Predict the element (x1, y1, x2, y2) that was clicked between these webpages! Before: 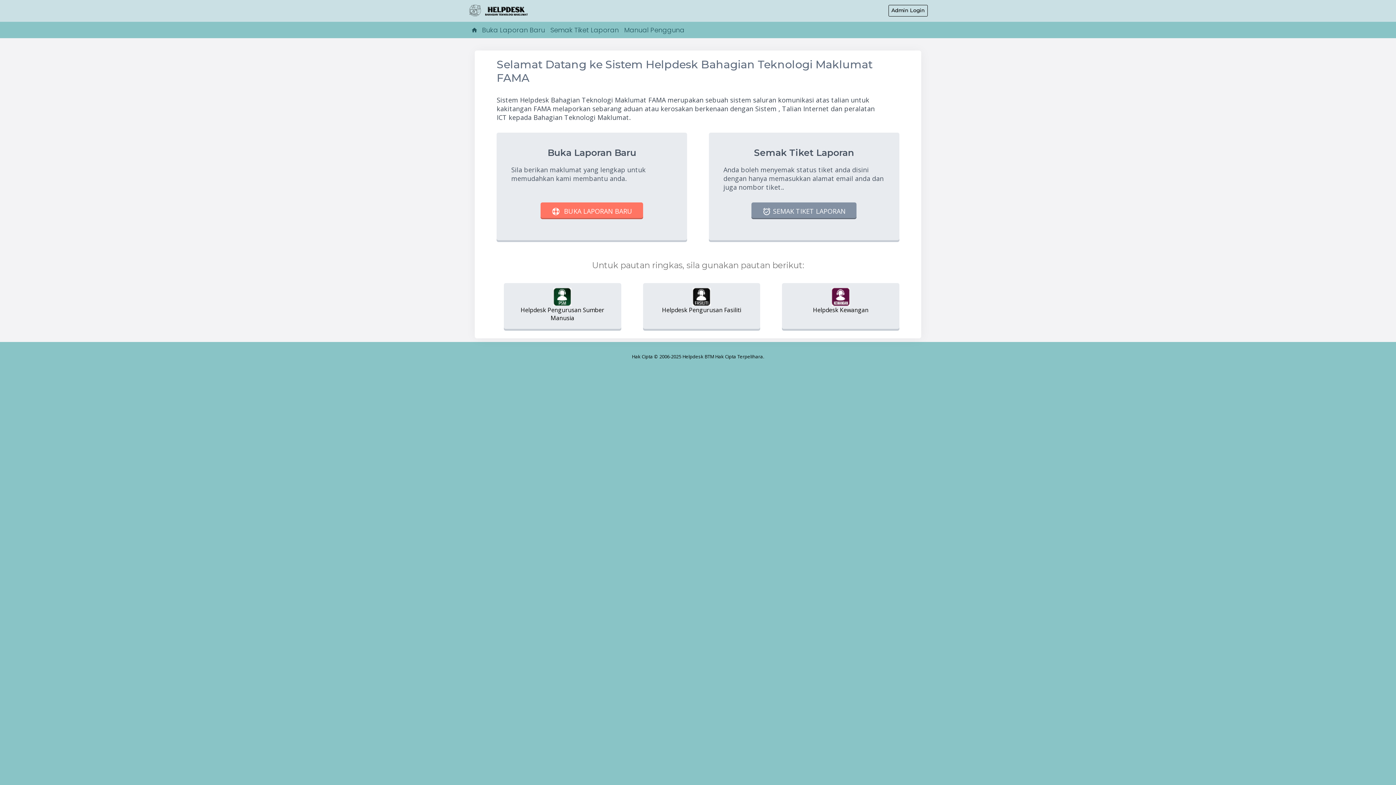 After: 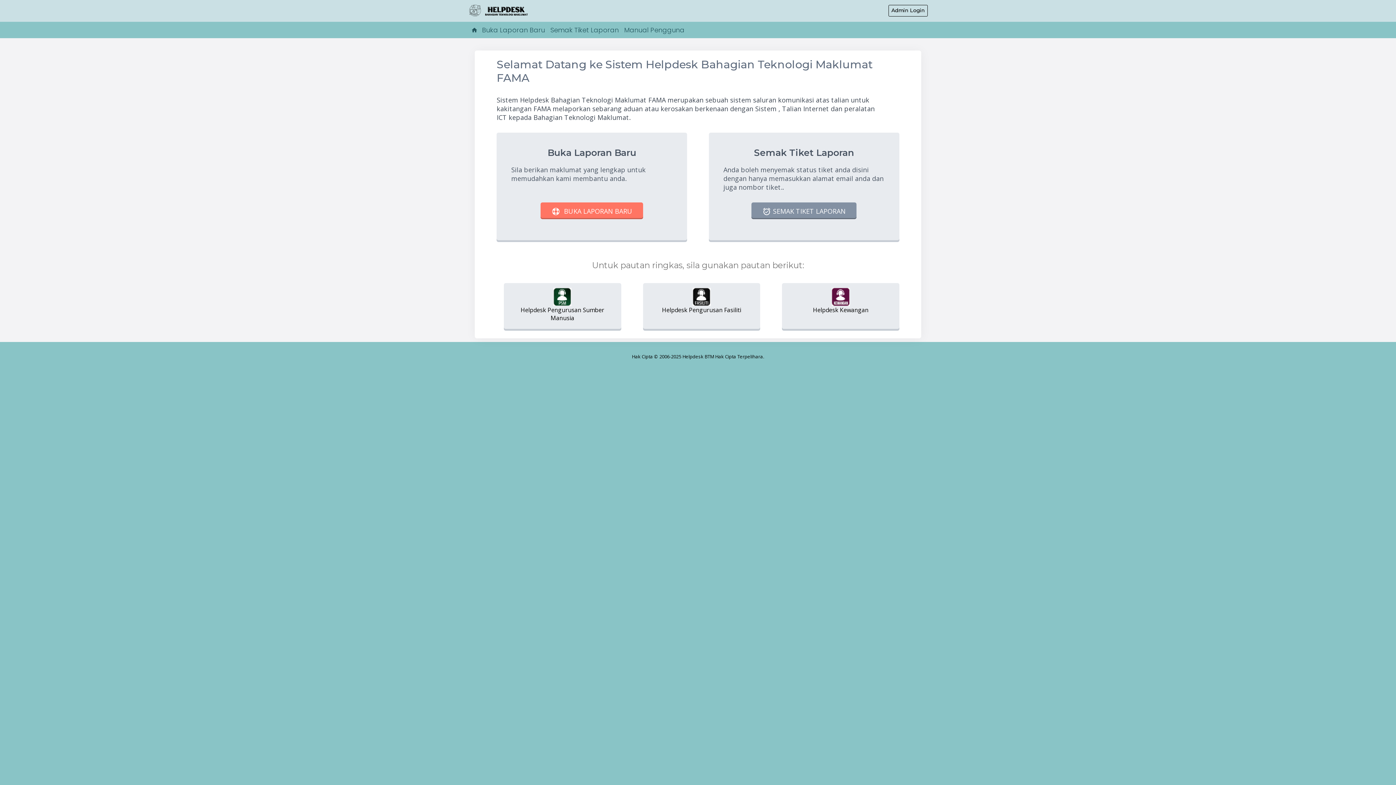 Action: label: Helpdesk Pengurusan Fasiliti bbox: (647, 291, 755, 314)